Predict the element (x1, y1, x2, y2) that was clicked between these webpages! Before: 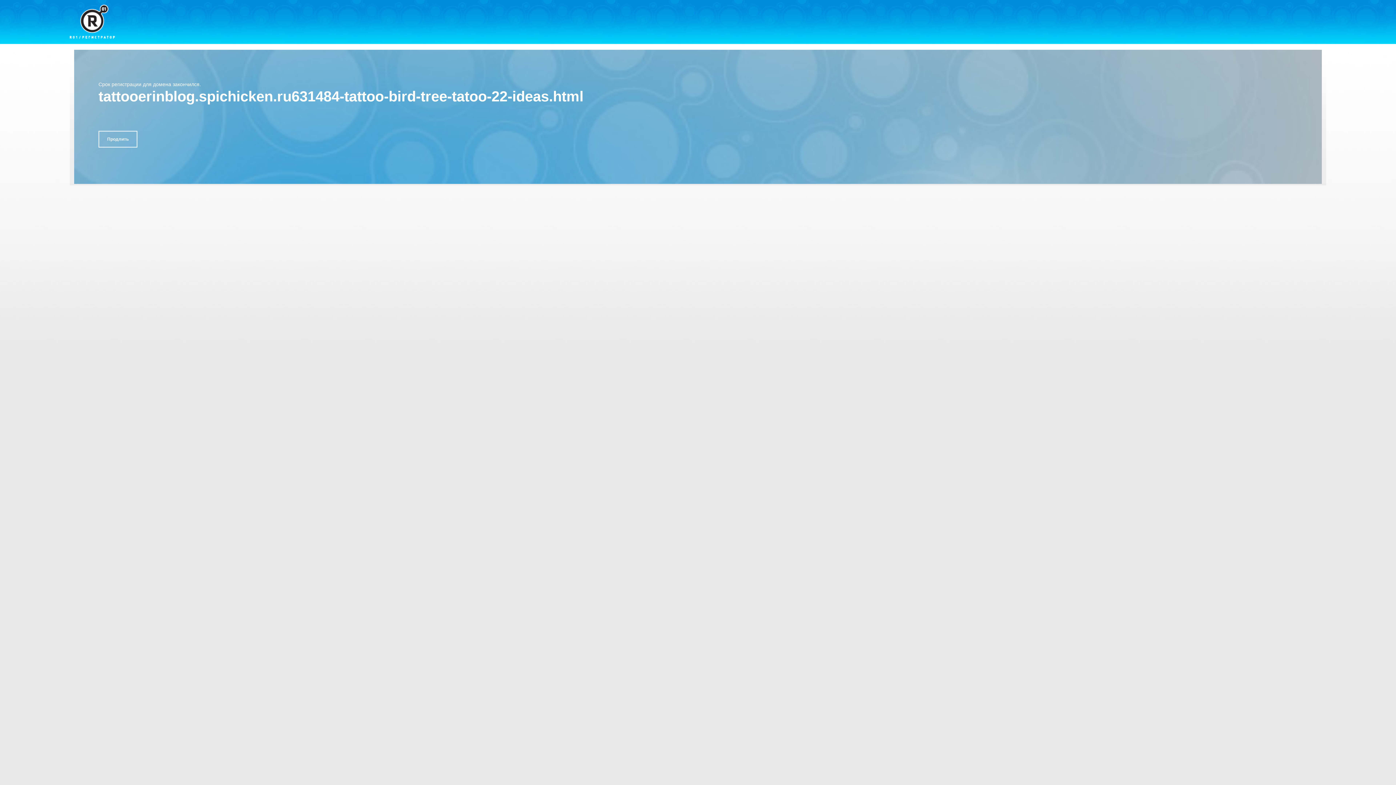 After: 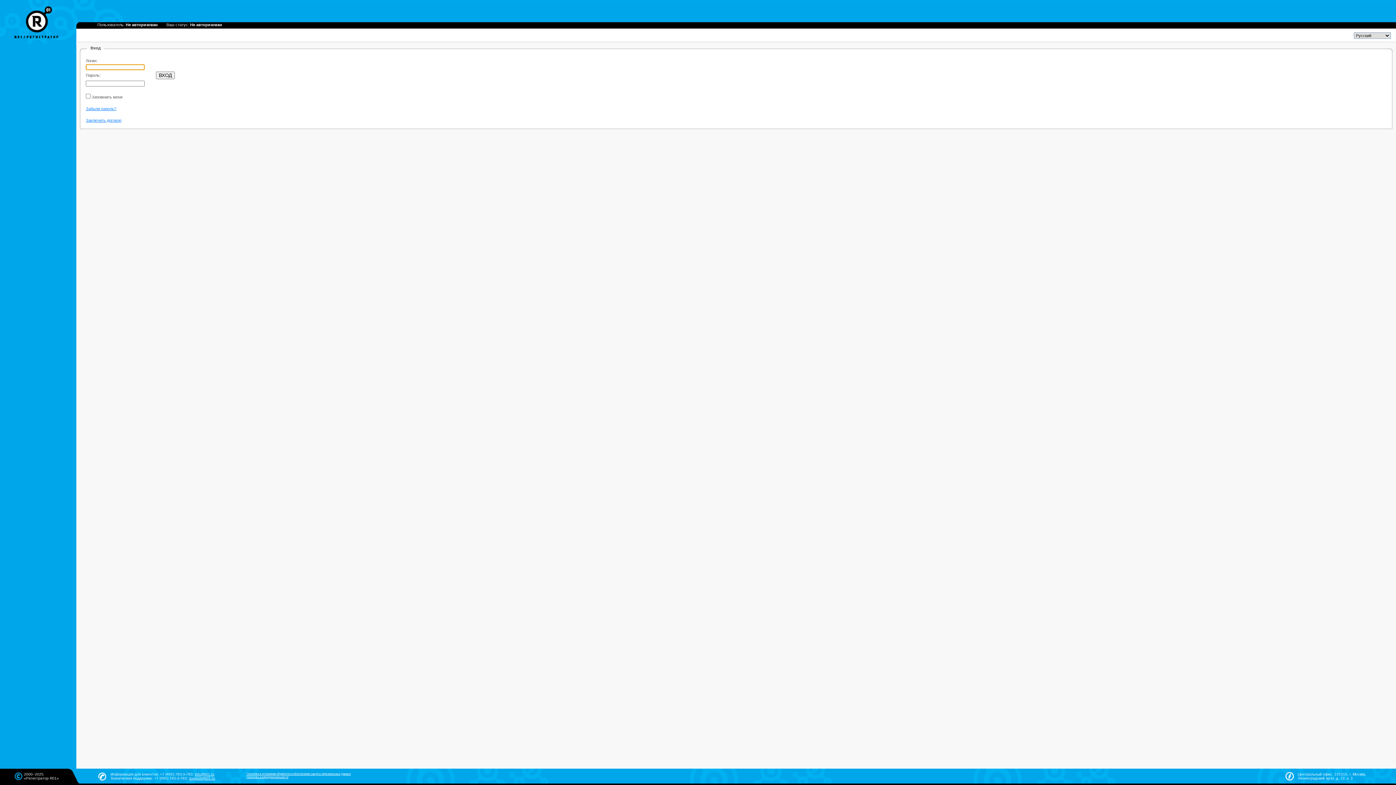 Action: label: Продлить bbox: (98, 130, 137, 147)